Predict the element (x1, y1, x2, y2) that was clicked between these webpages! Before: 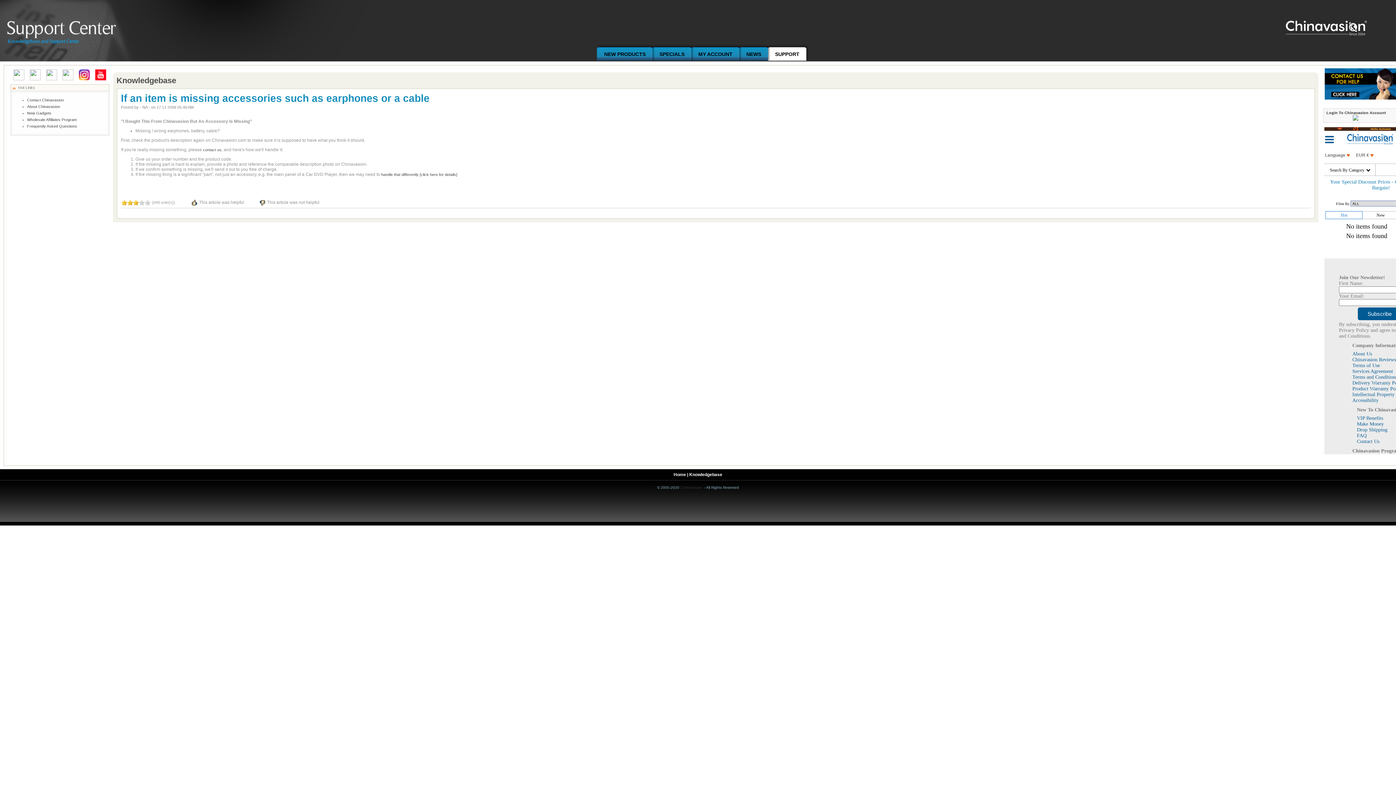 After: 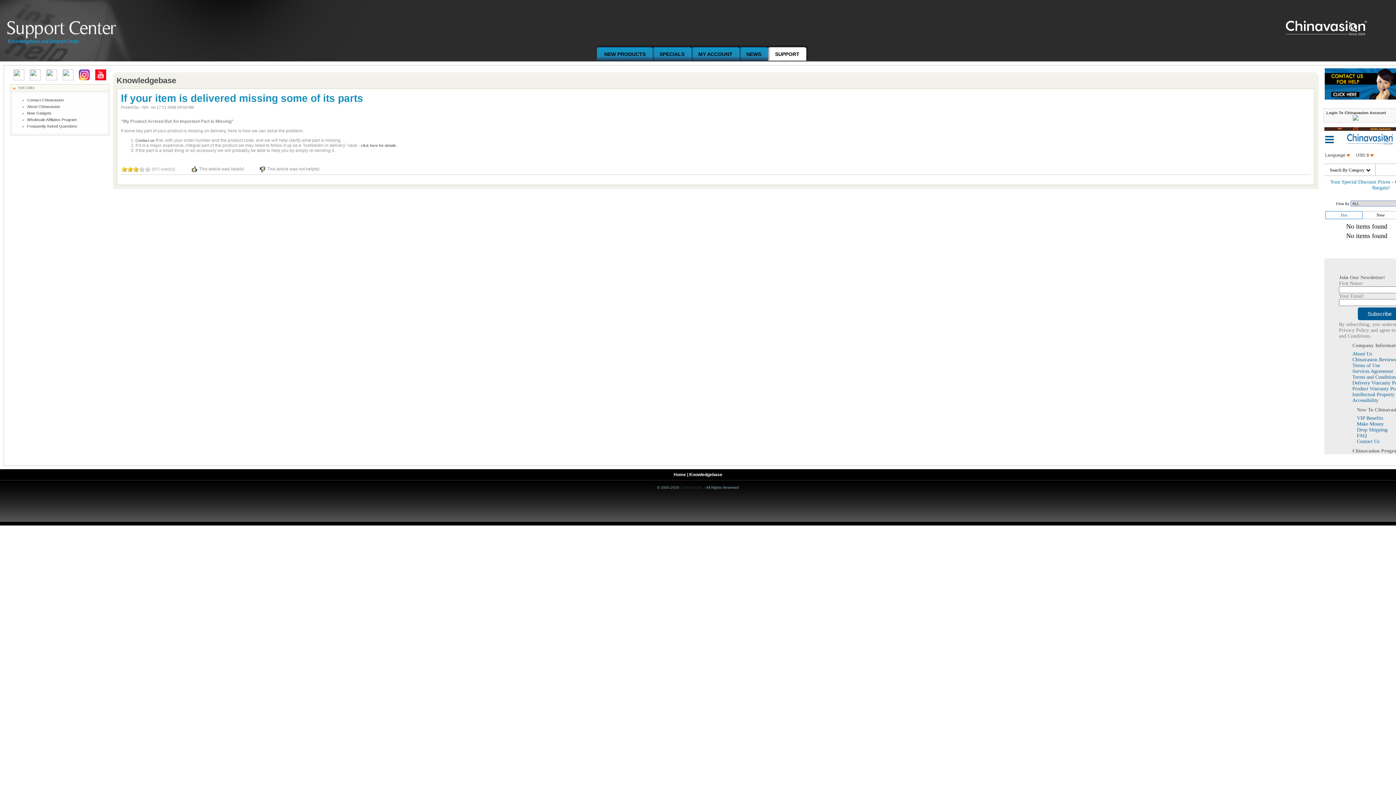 Action: label: handle that differently [click here for details] bbox: (381, 172, 457, 176)